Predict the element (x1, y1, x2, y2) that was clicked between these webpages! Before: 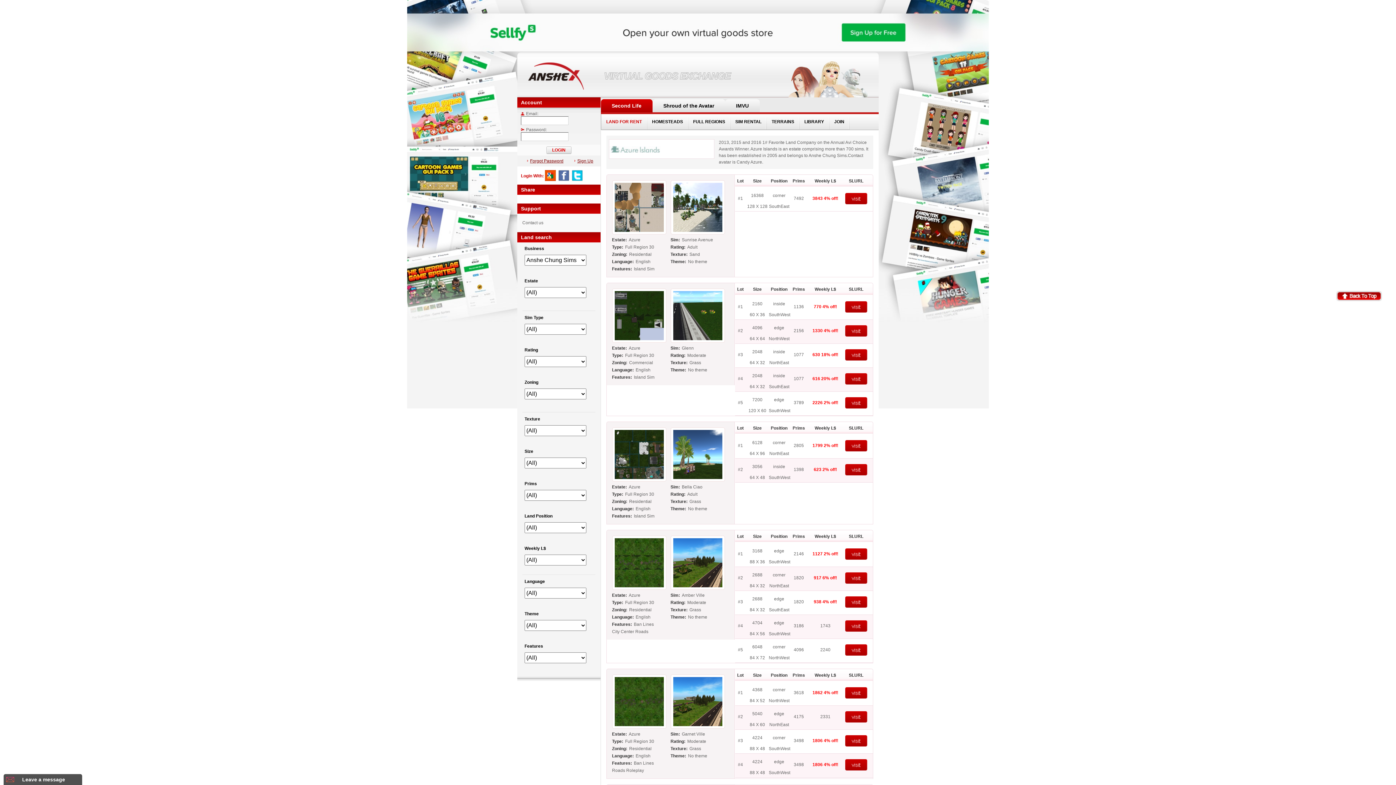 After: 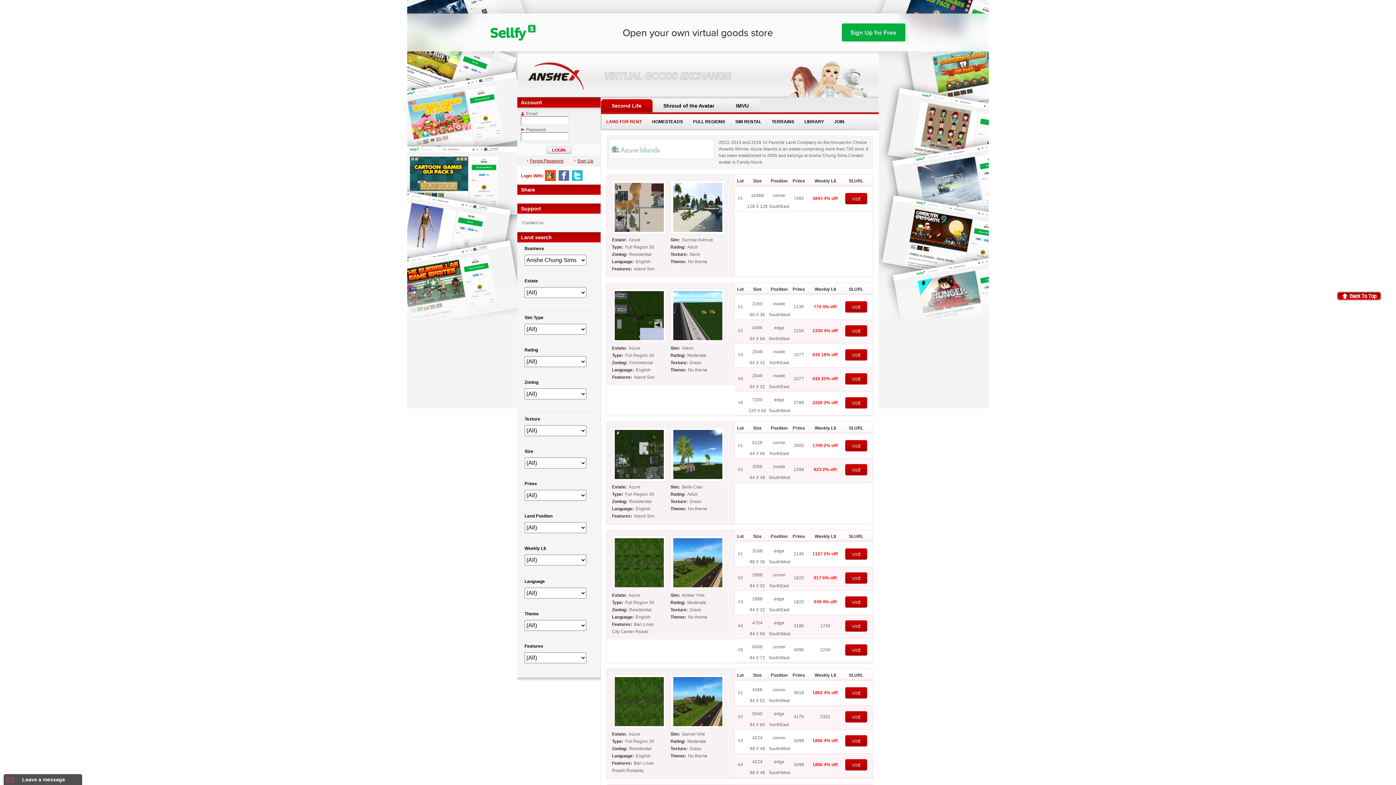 Action: bbox: (845, 687, 867, 698)